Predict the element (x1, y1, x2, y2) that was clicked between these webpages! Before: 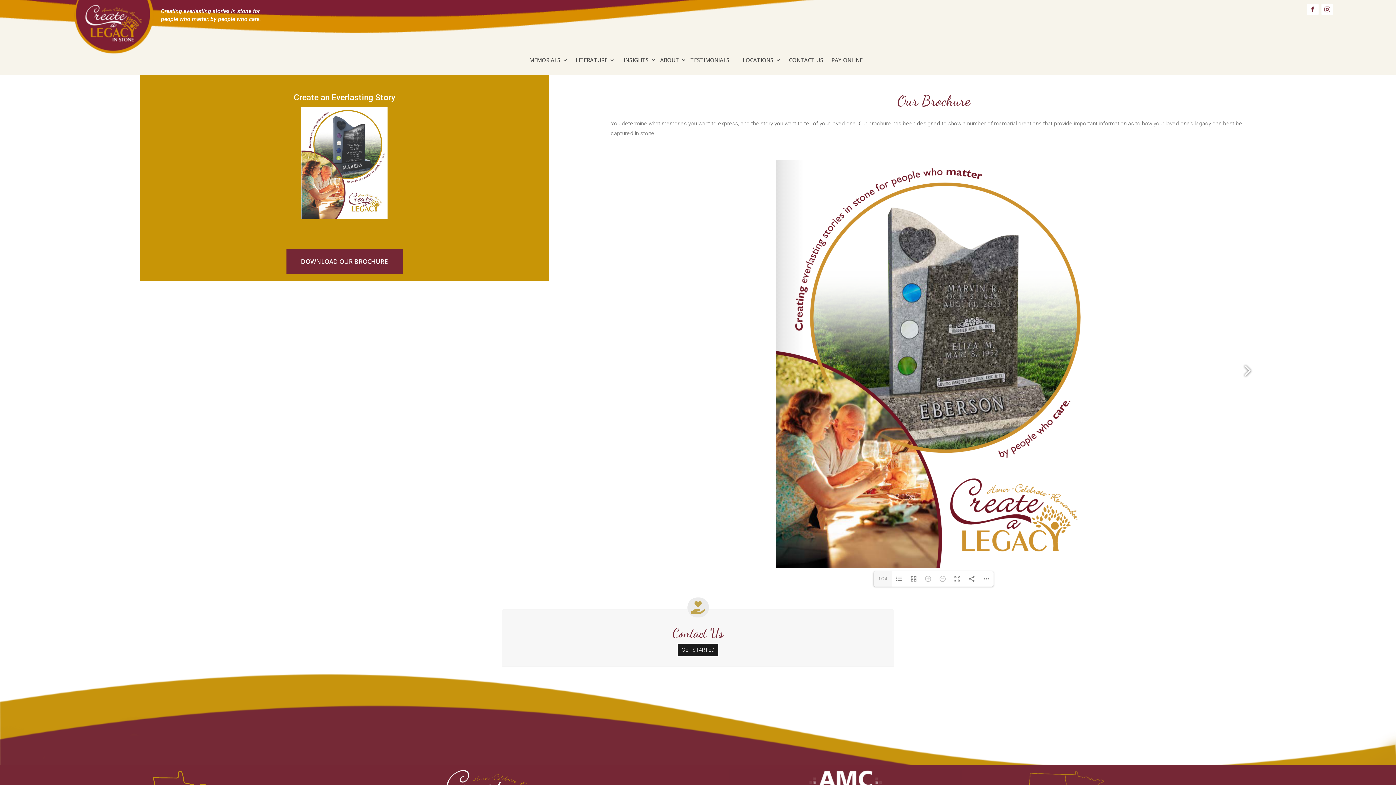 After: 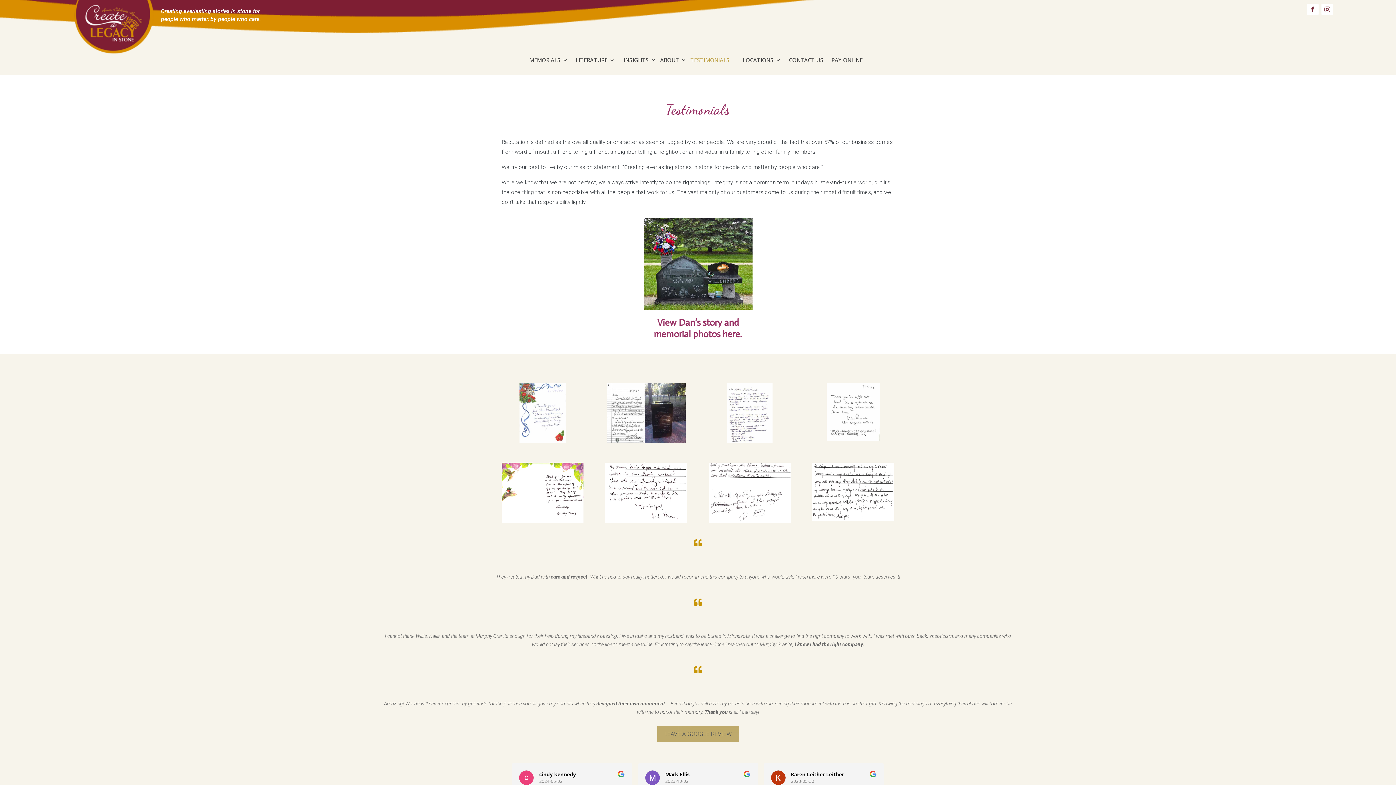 Action: bbox: (690, 57, 729, 65) label: TESTIMONIALS